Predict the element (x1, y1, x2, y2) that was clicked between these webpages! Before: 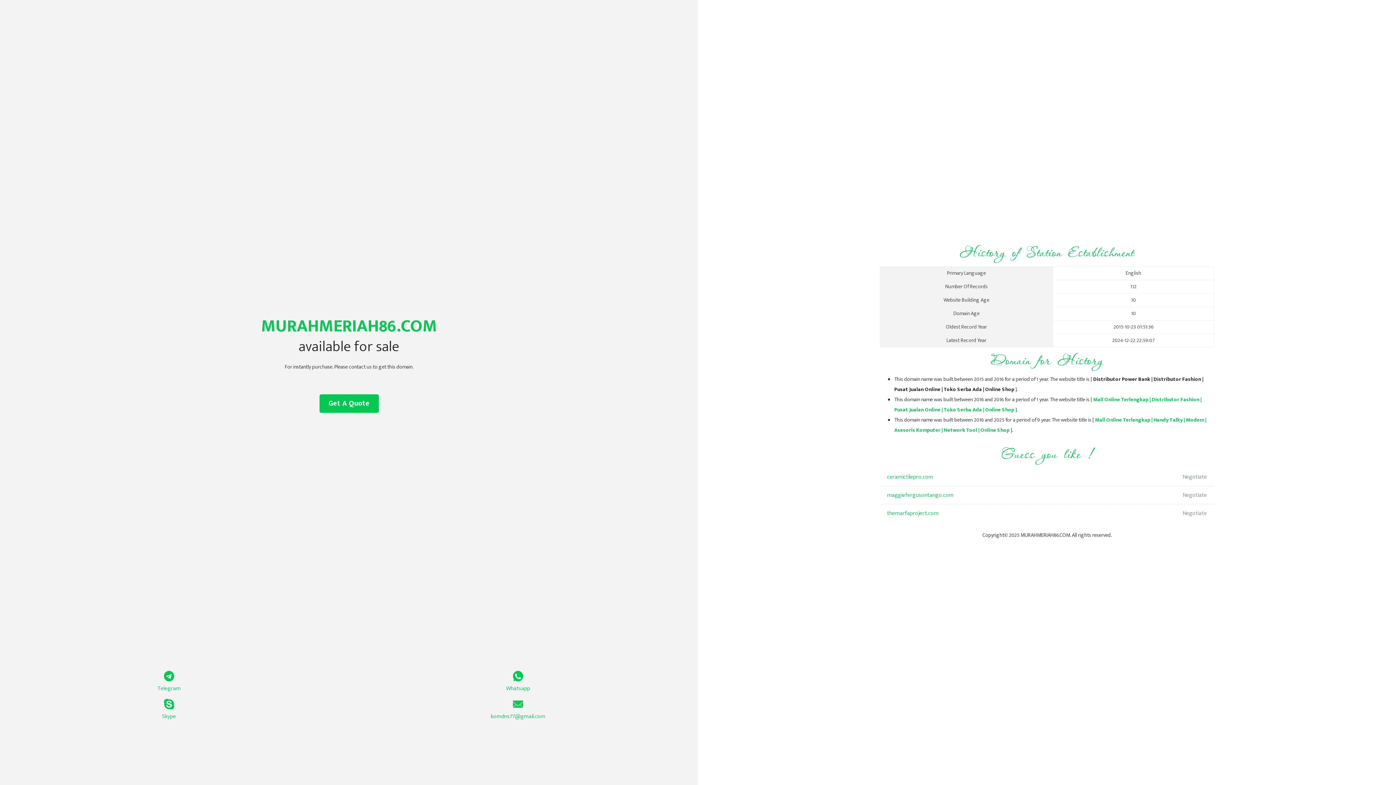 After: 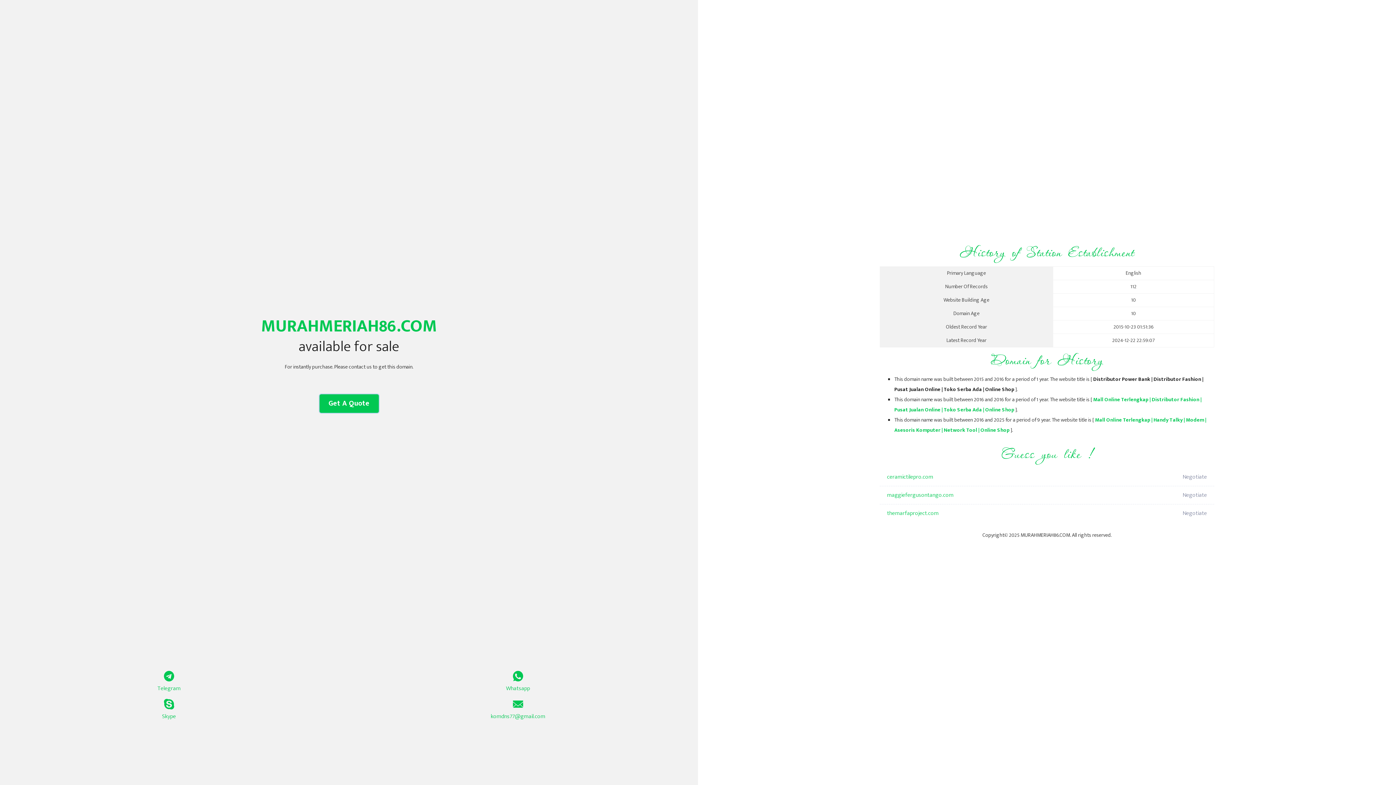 Action: bbox: (319, 394, 378, 413) label: Get A Quote